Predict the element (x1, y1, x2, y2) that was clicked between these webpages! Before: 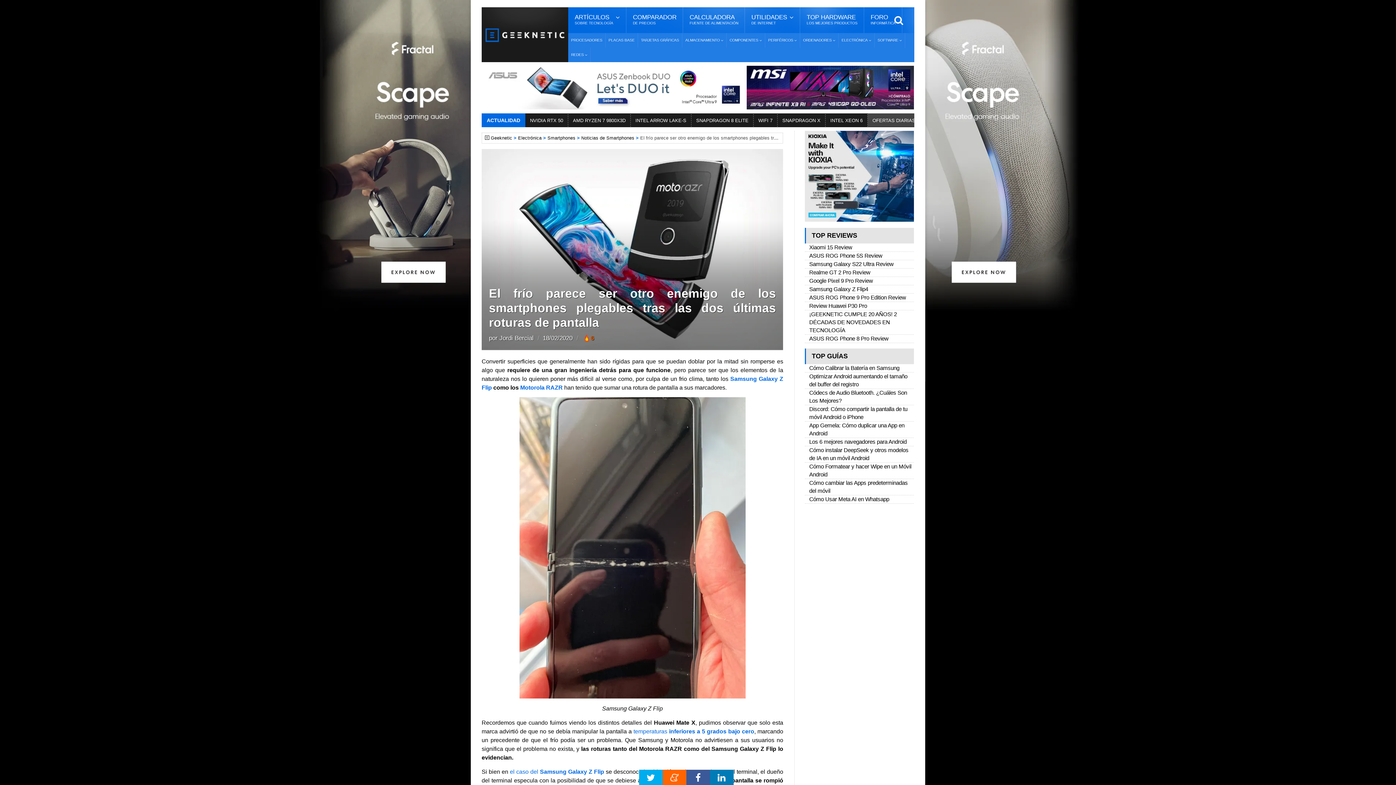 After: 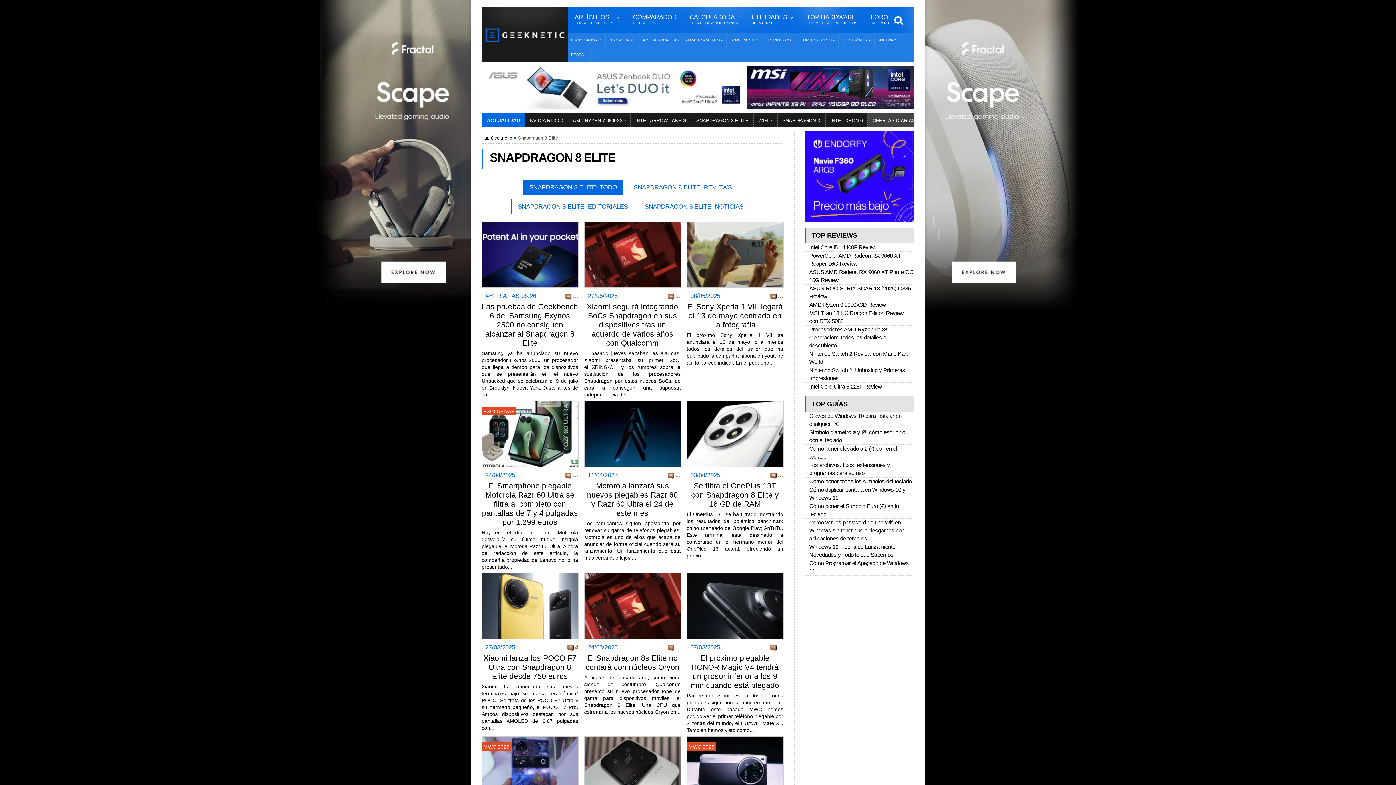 Action: label: SNAPDRAGON 8 ELITE bbox: (691, 114, 753, 126)